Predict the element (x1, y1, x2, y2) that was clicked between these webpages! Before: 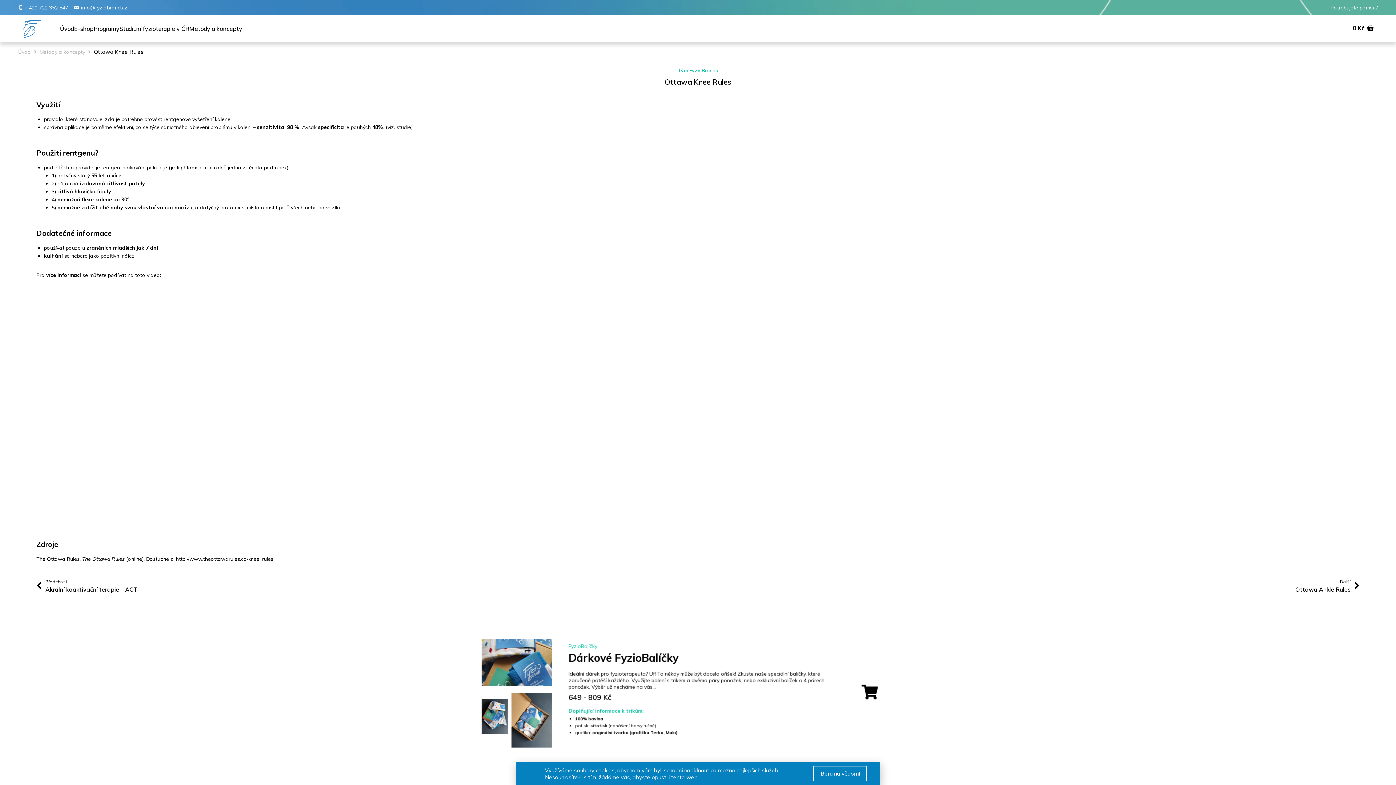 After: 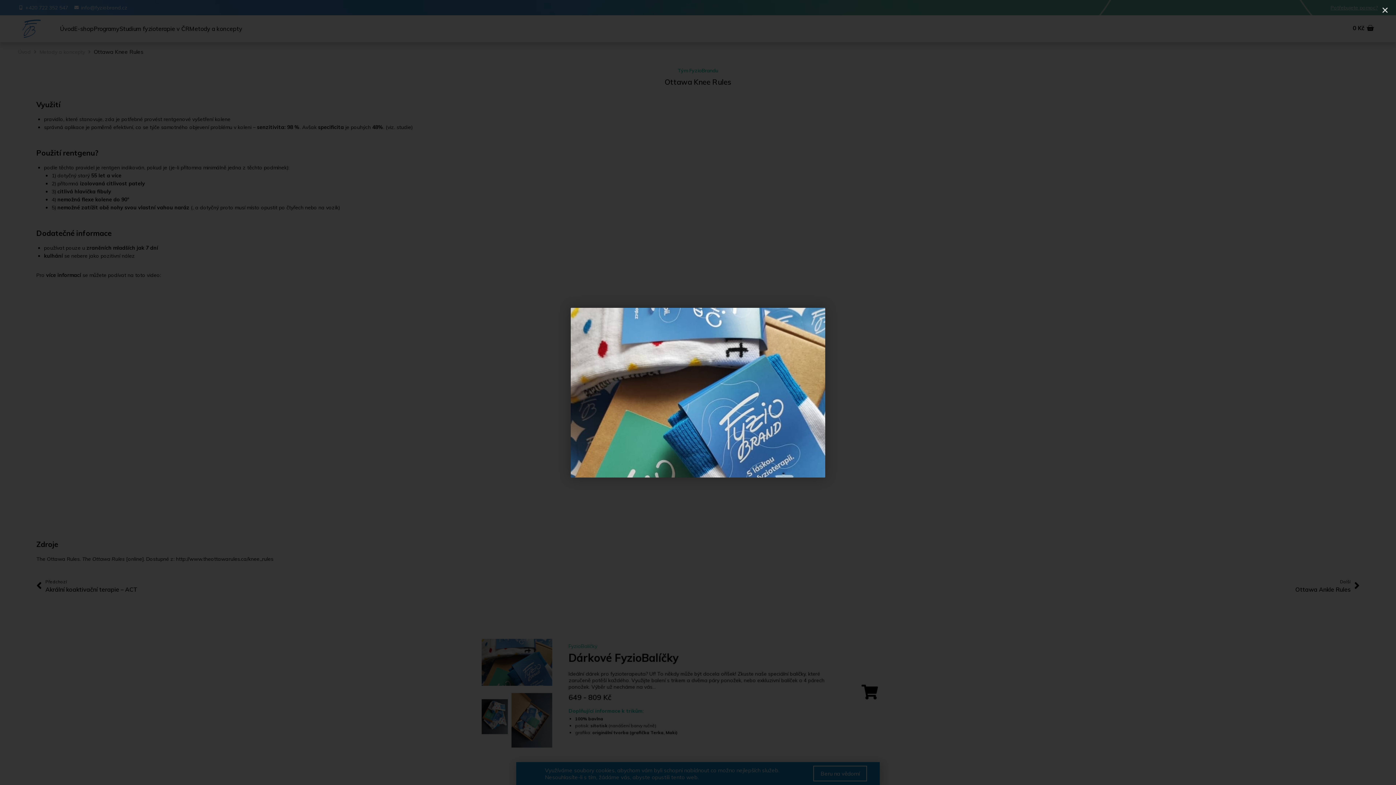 Action: bbox: (481, 639, 552, 686)